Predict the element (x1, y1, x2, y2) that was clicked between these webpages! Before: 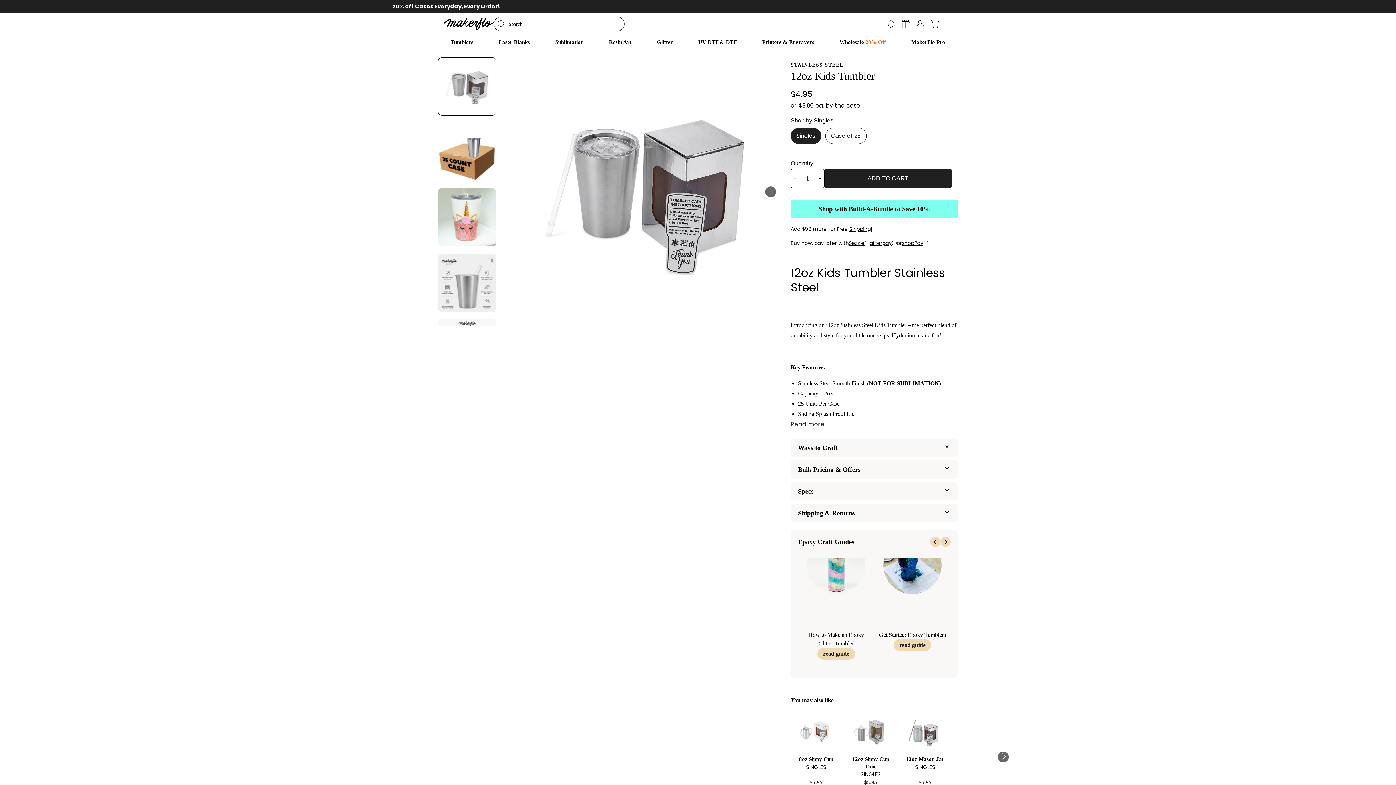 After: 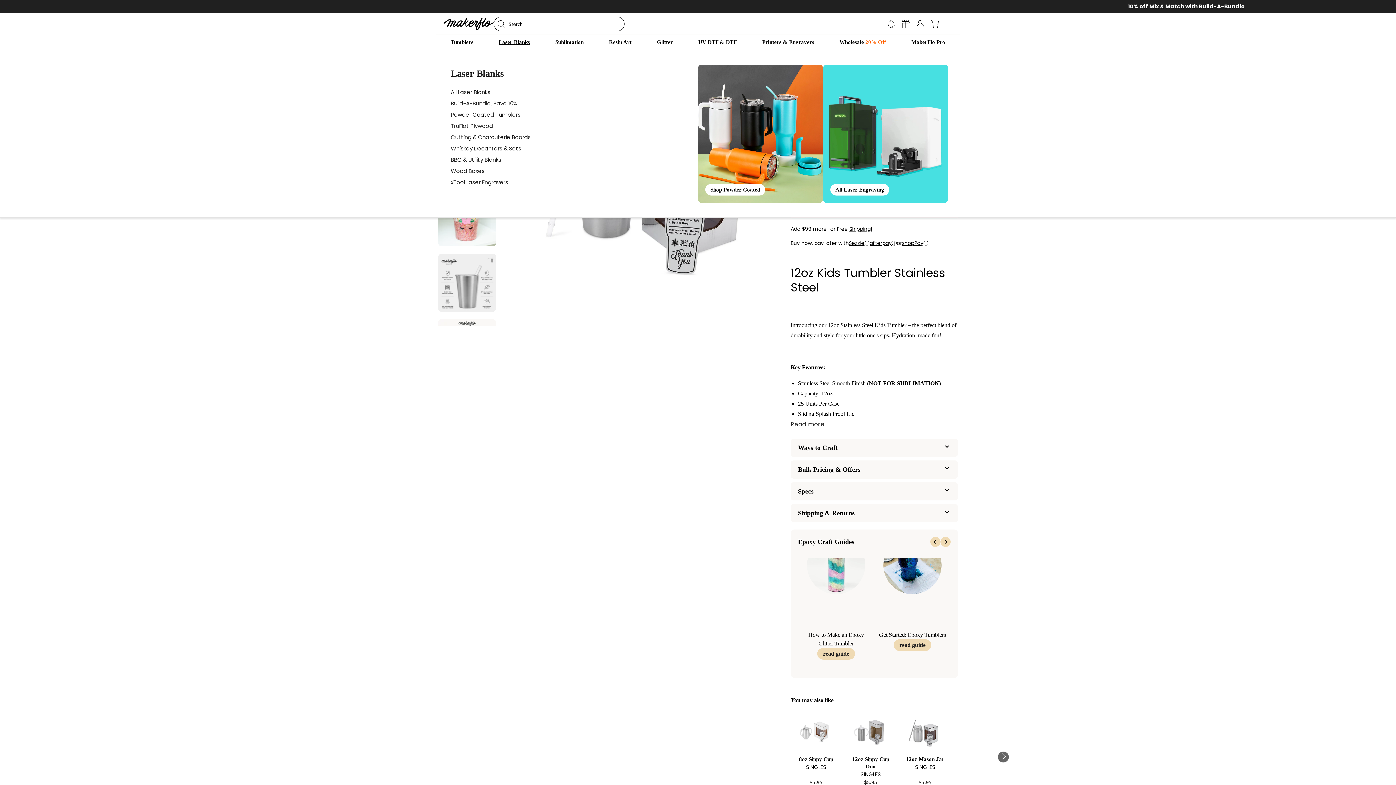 Action: bbox: (498, 34, 530, 49) label: Laser Blanks